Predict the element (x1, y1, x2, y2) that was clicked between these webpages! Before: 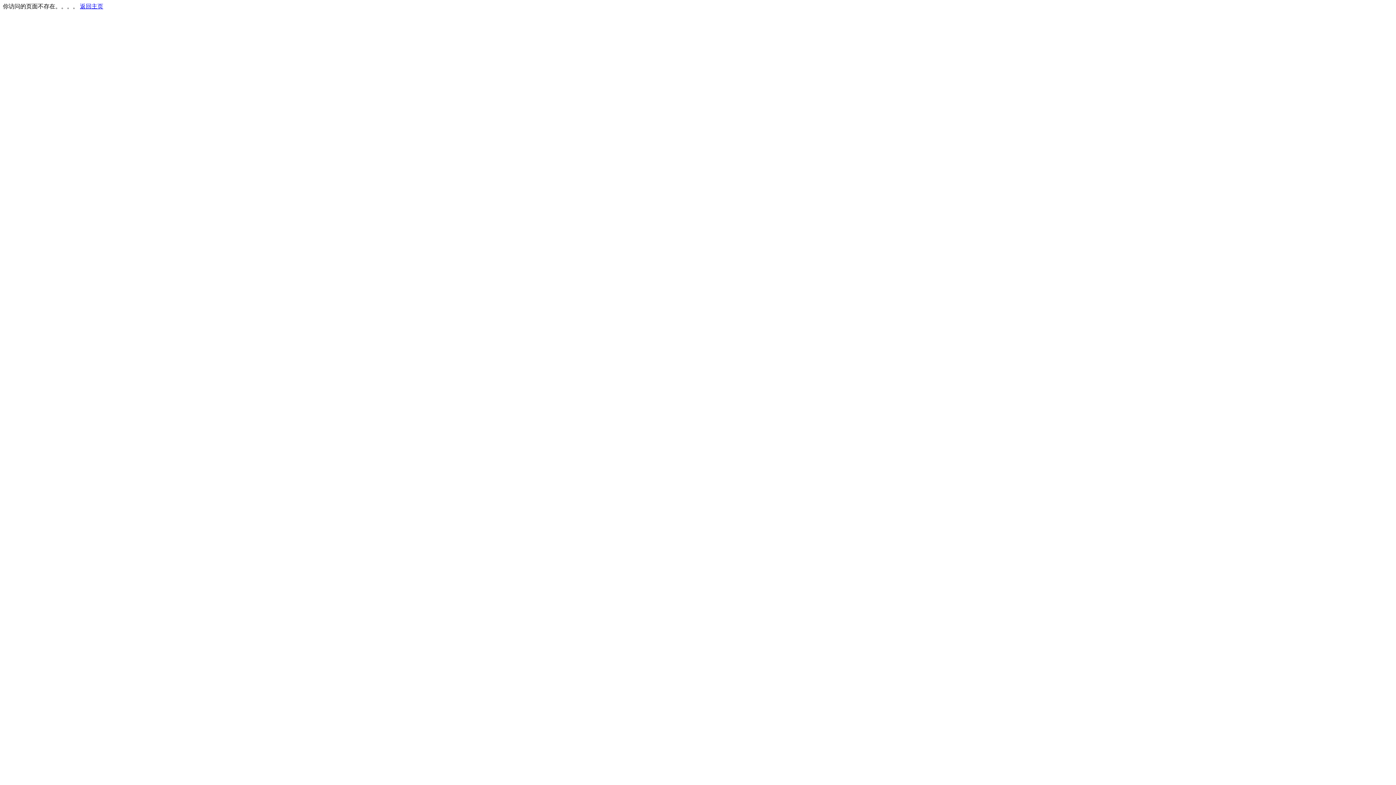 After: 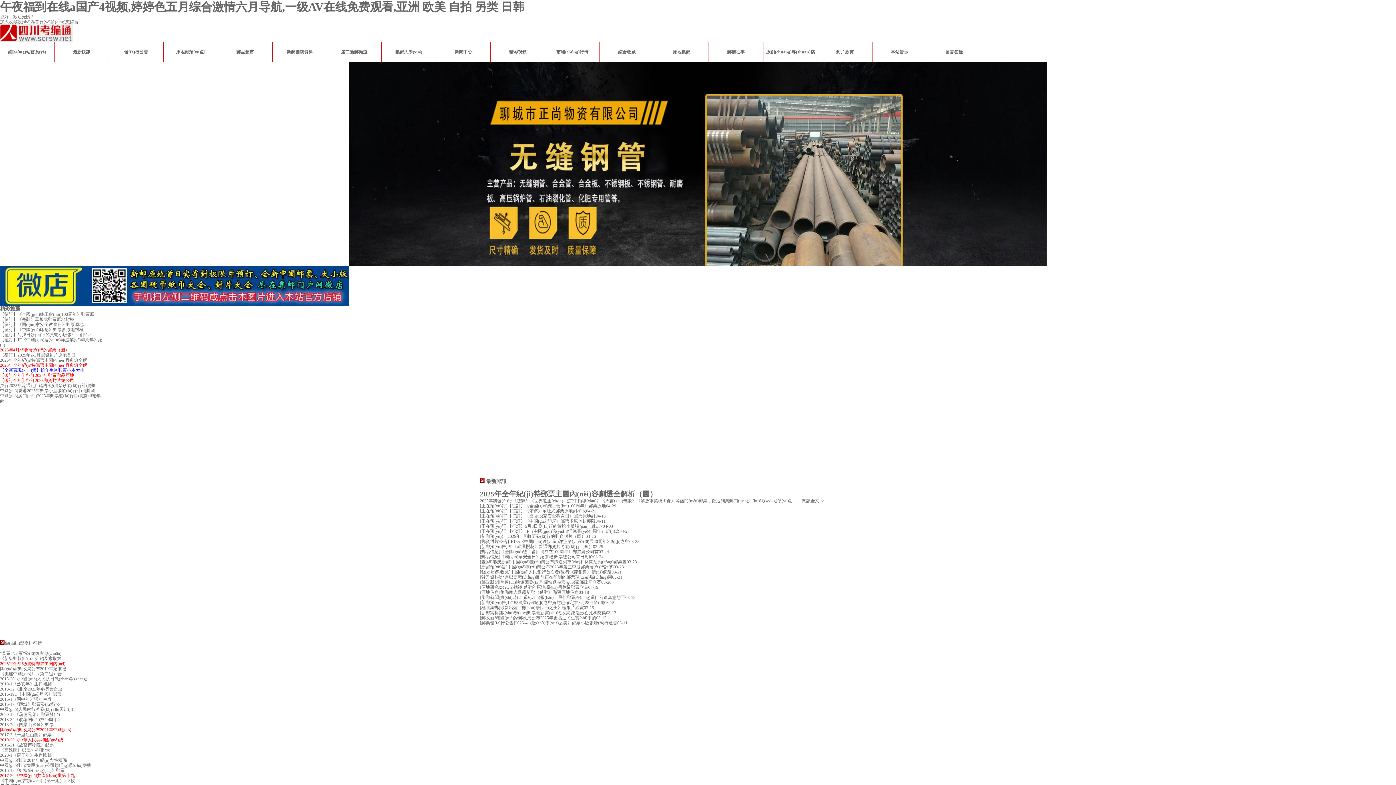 Action: label: 返回主页 bbox: (80, 3, 103, 9)